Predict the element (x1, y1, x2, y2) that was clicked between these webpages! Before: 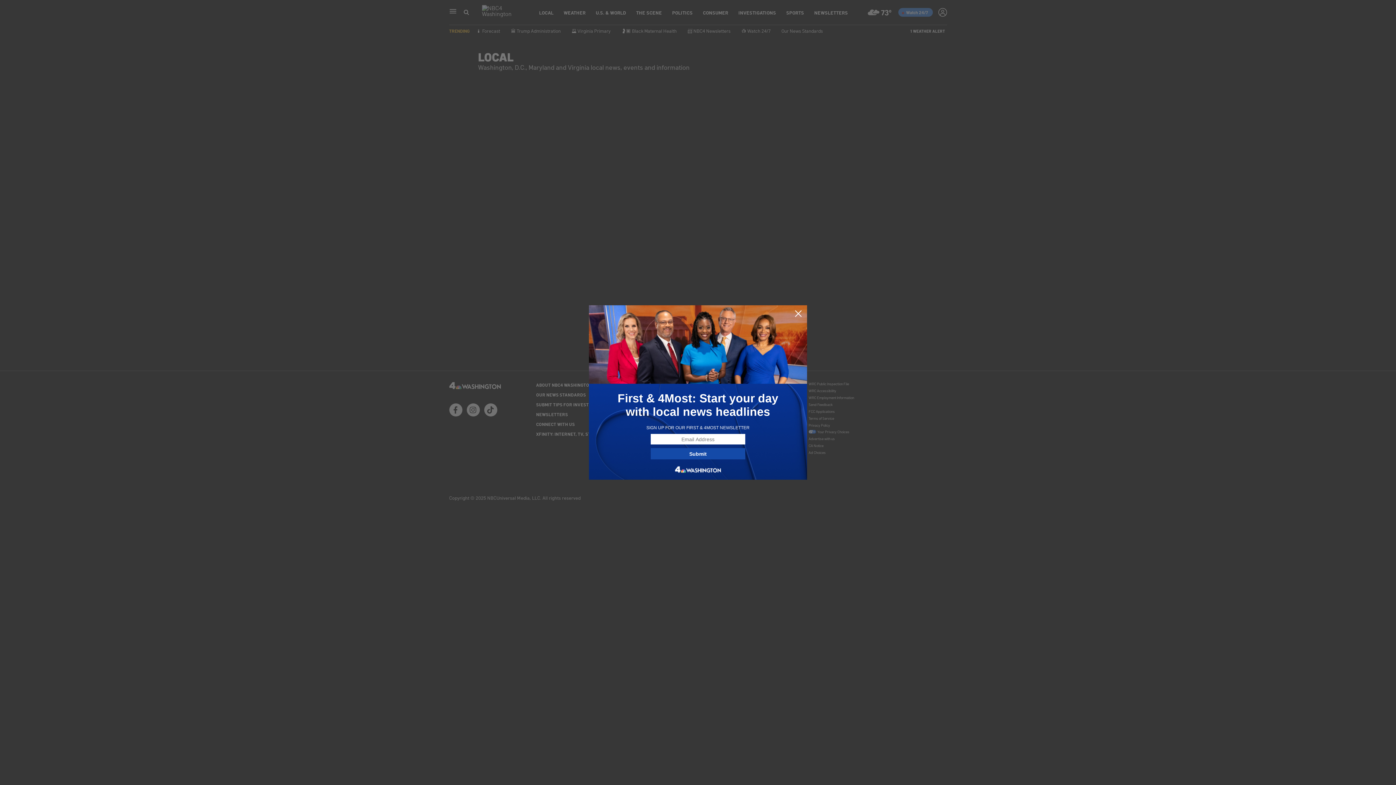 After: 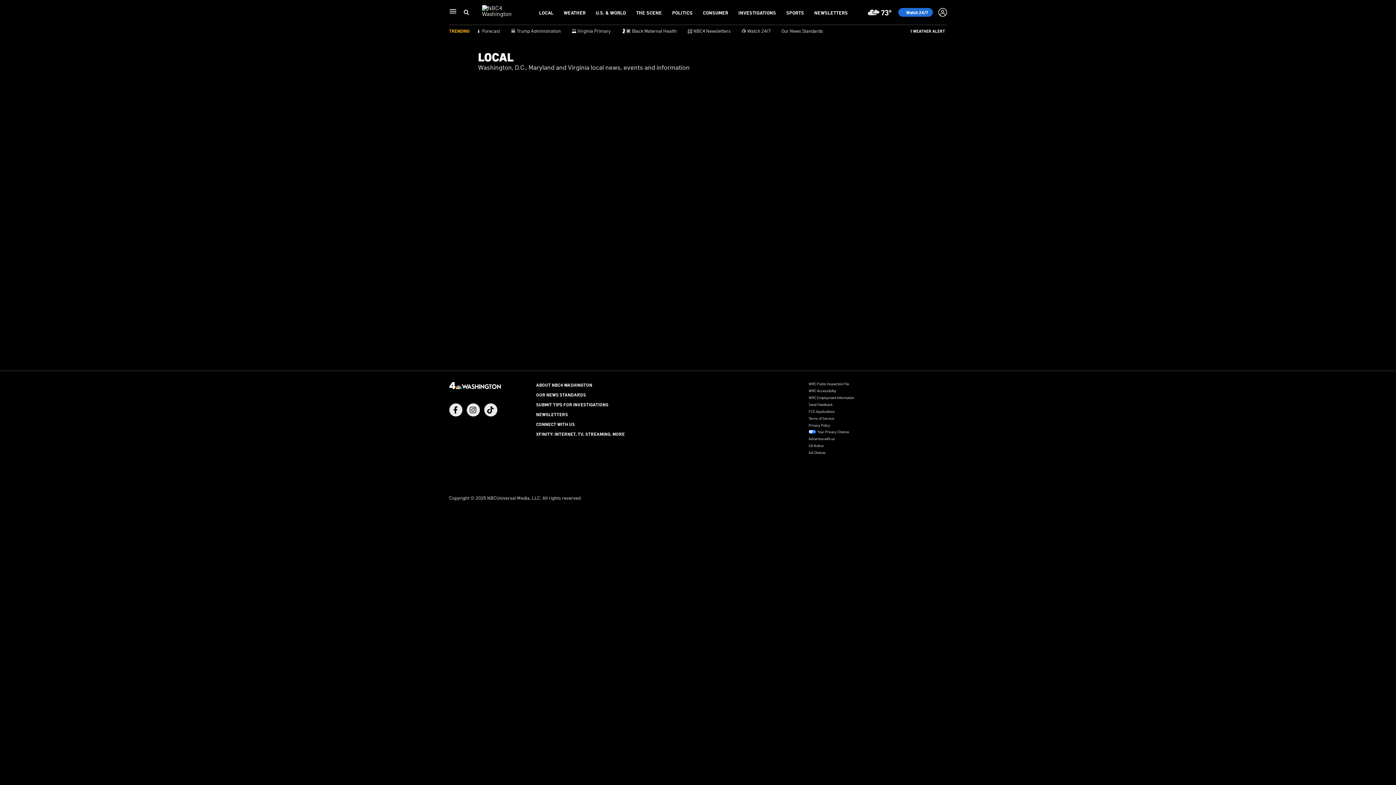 Action: bbox: (794, 309, 802, 318)